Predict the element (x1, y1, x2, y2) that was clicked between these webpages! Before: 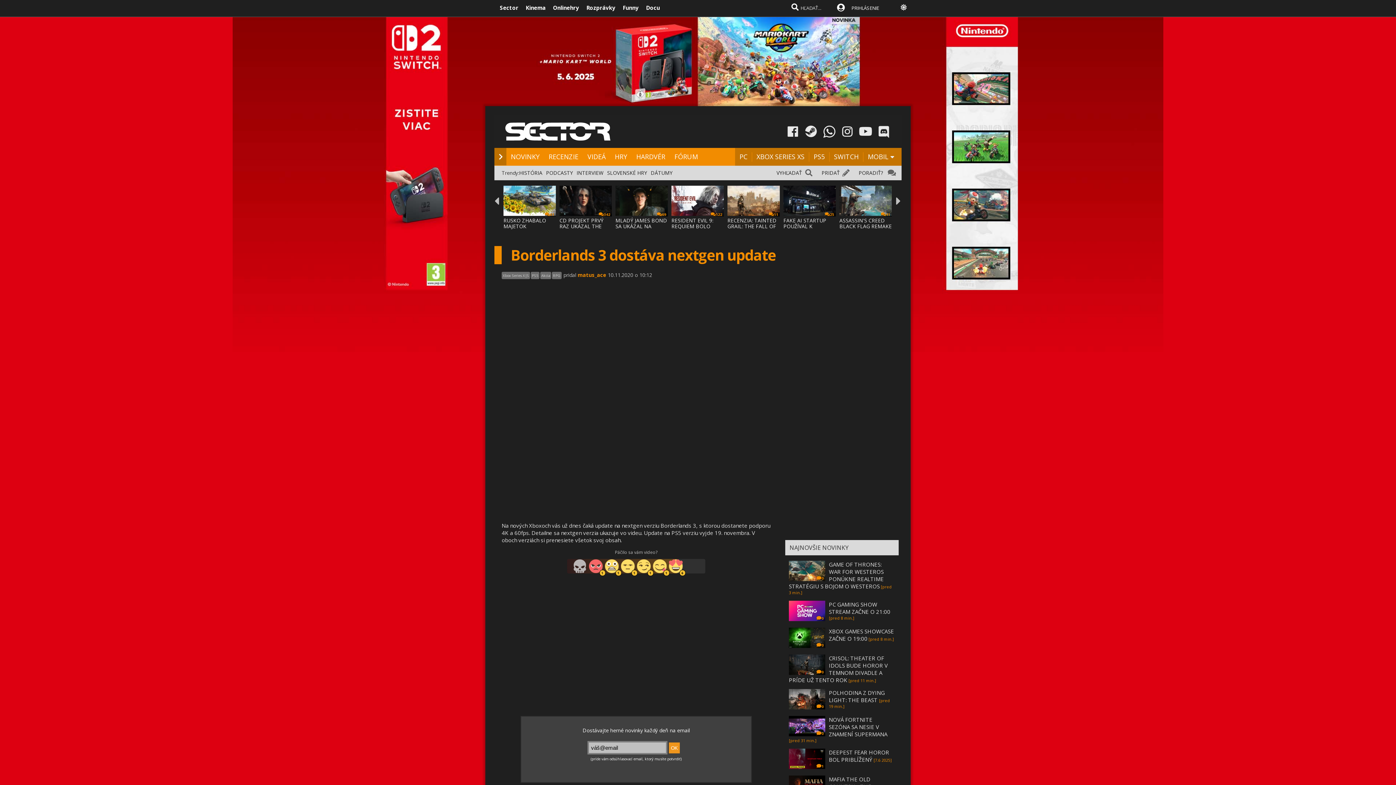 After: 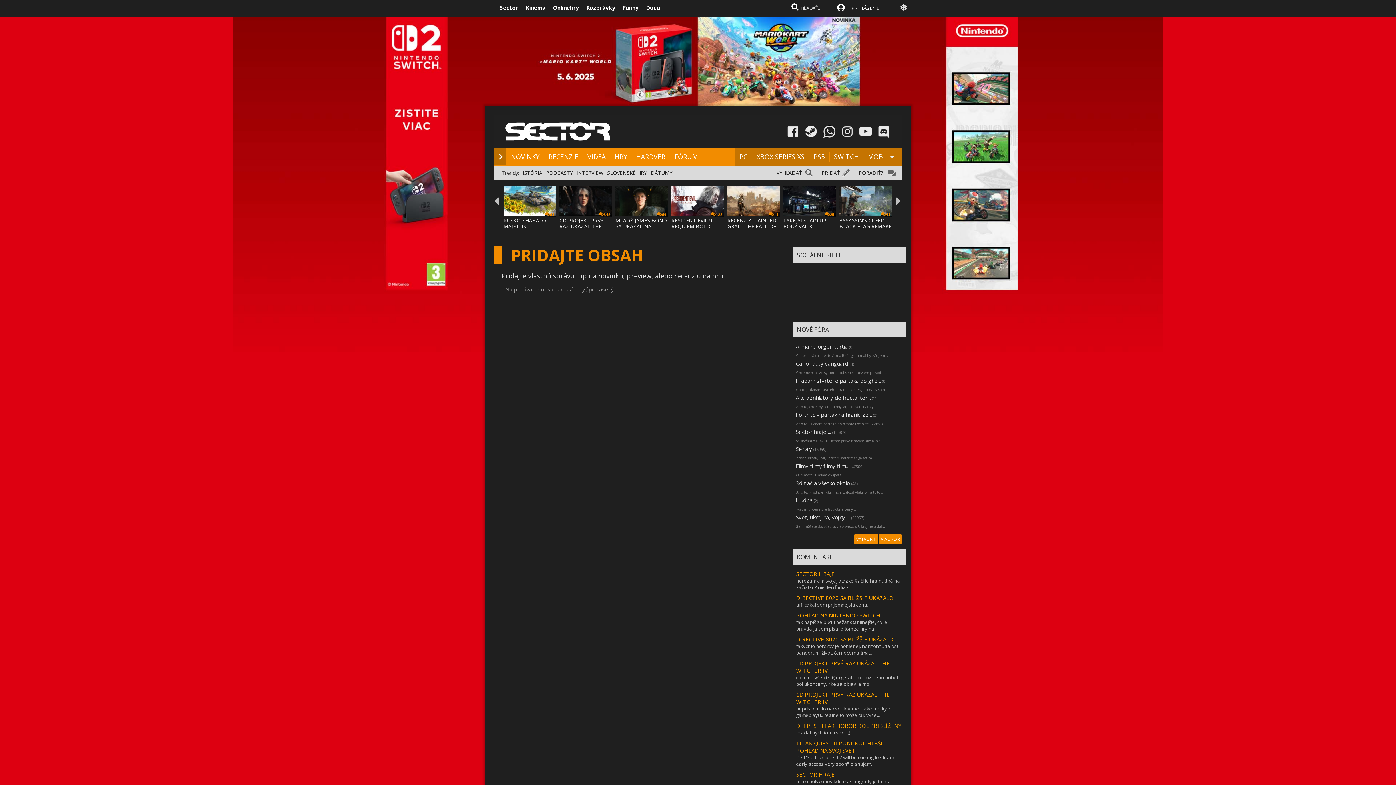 Action: label: PRIDAŤ bbox: (821, 169, 840, 176)